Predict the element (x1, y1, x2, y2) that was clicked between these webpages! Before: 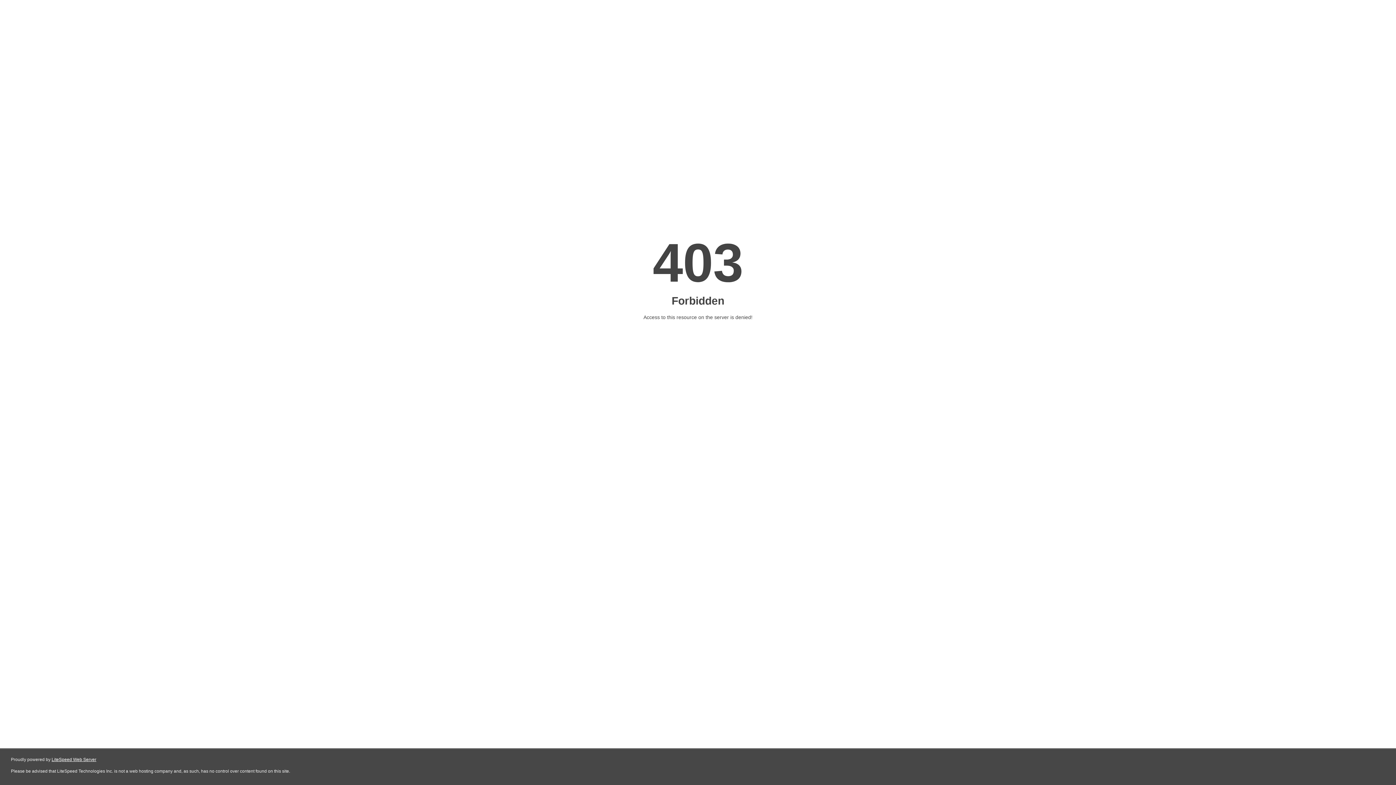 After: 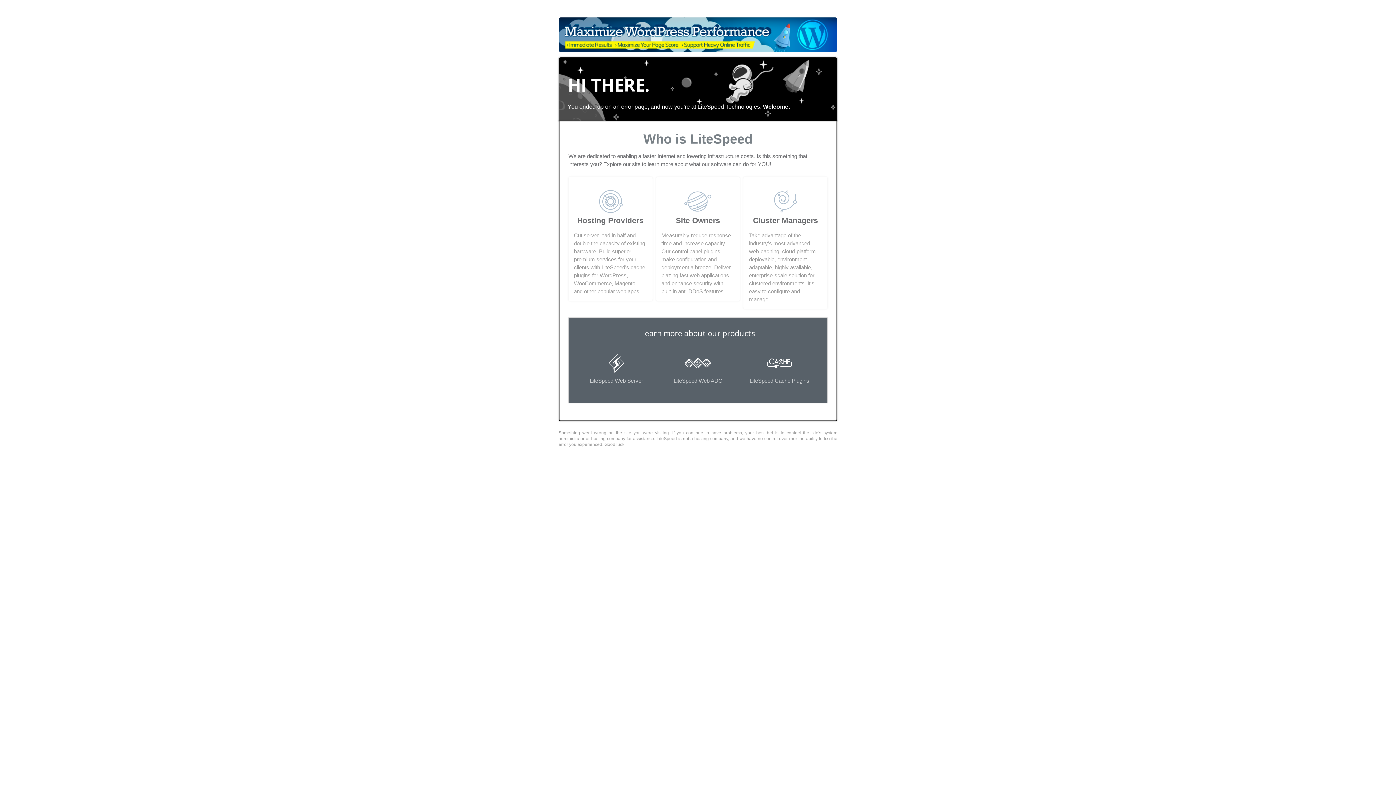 Action: bbox: (51, 757, 96, 762) label: LiteSpeed Web Server